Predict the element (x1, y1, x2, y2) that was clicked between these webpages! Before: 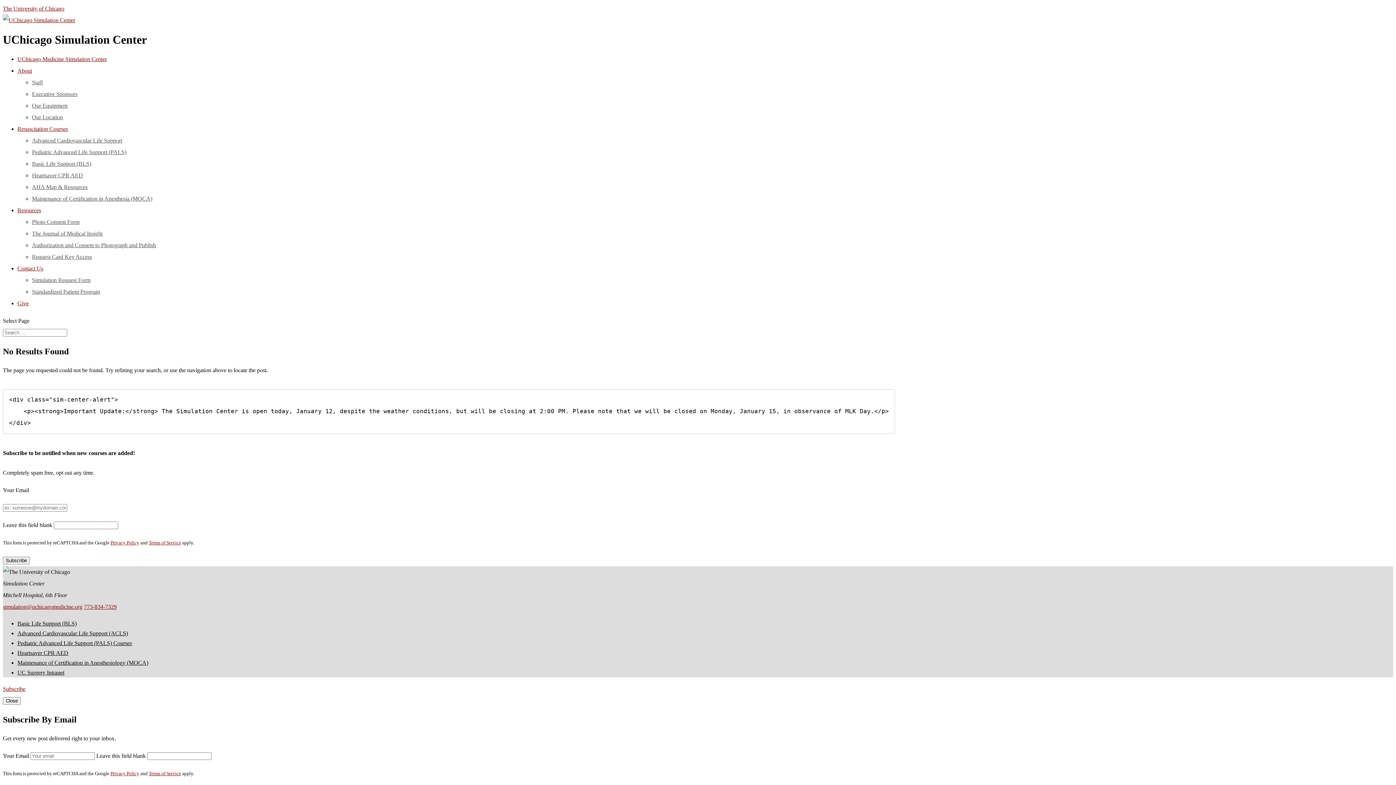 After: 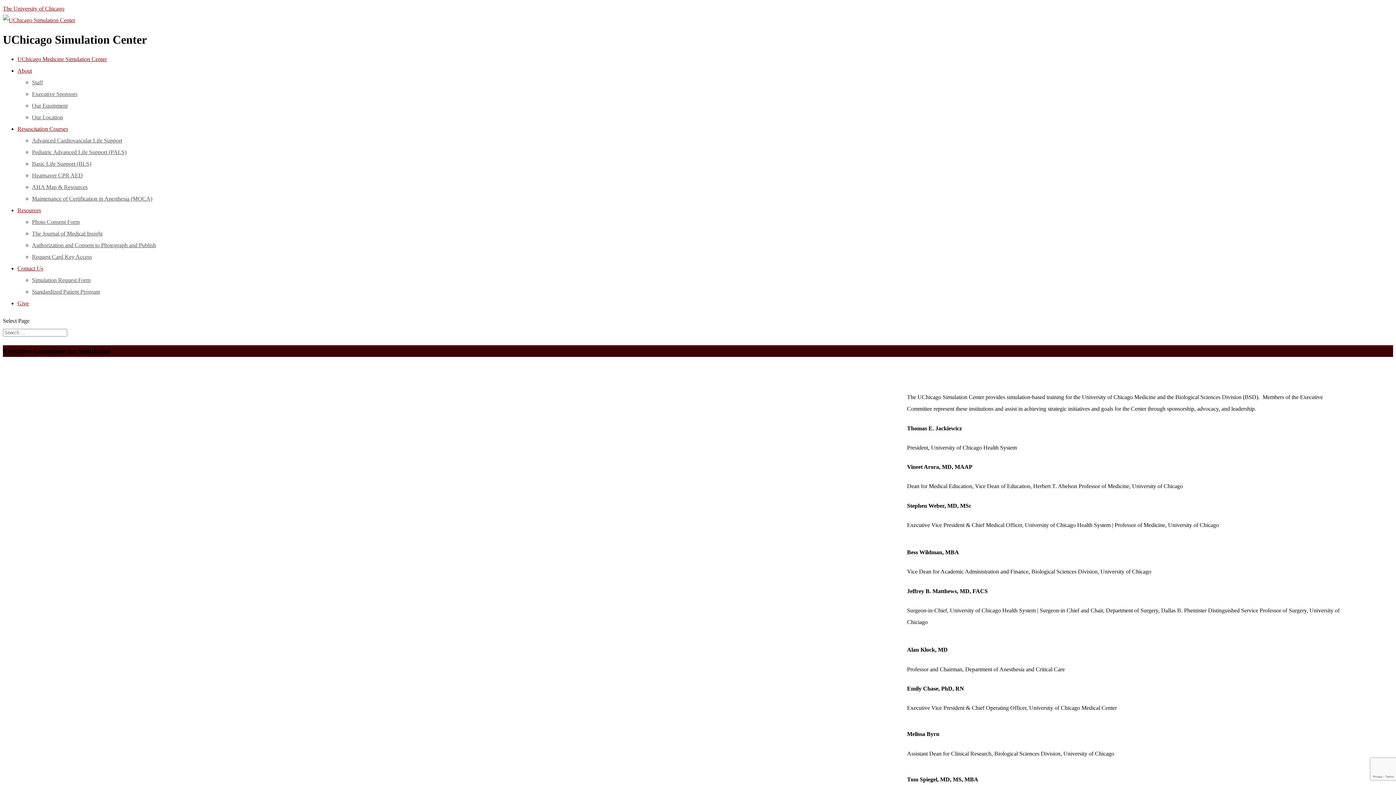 Action: bbox: (32, 90, 77, 97) label: Executive Sponsors